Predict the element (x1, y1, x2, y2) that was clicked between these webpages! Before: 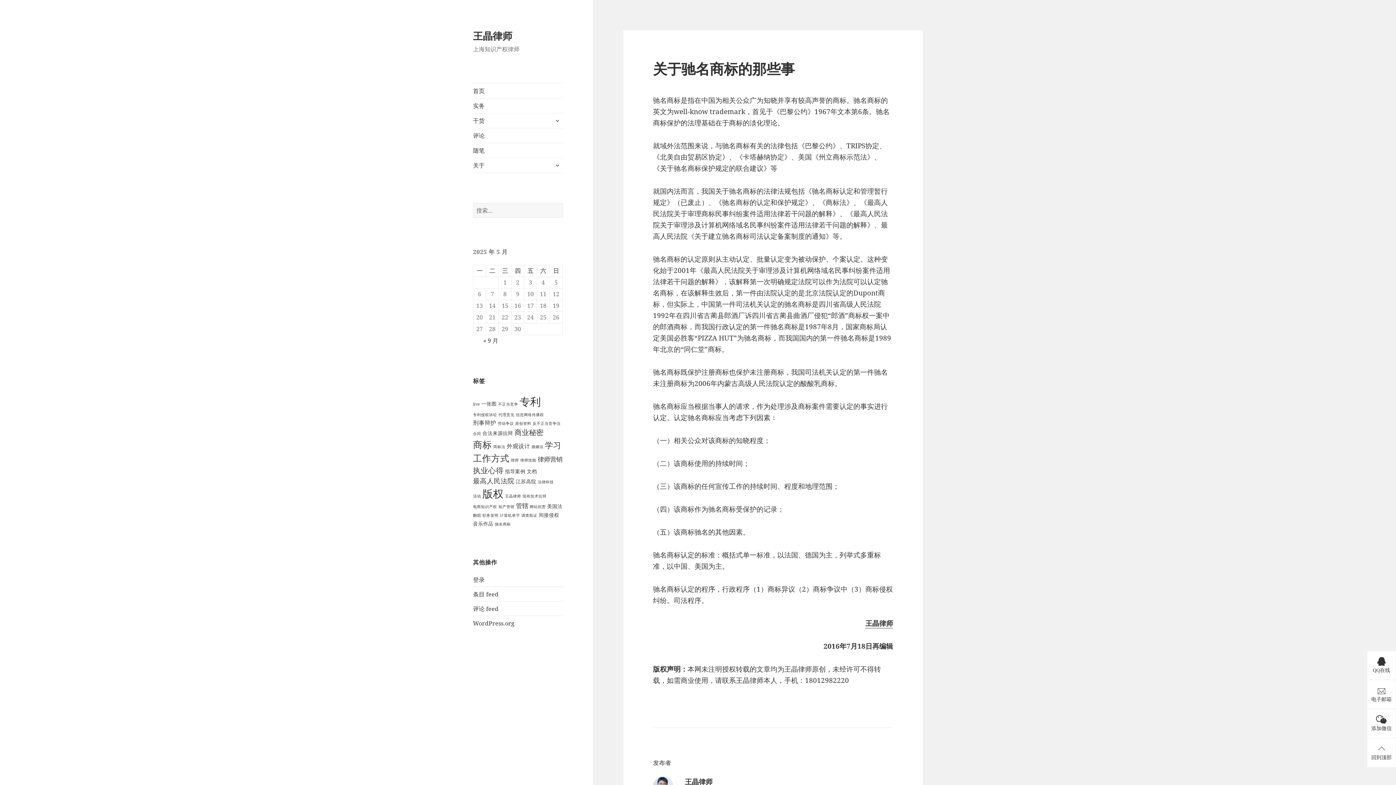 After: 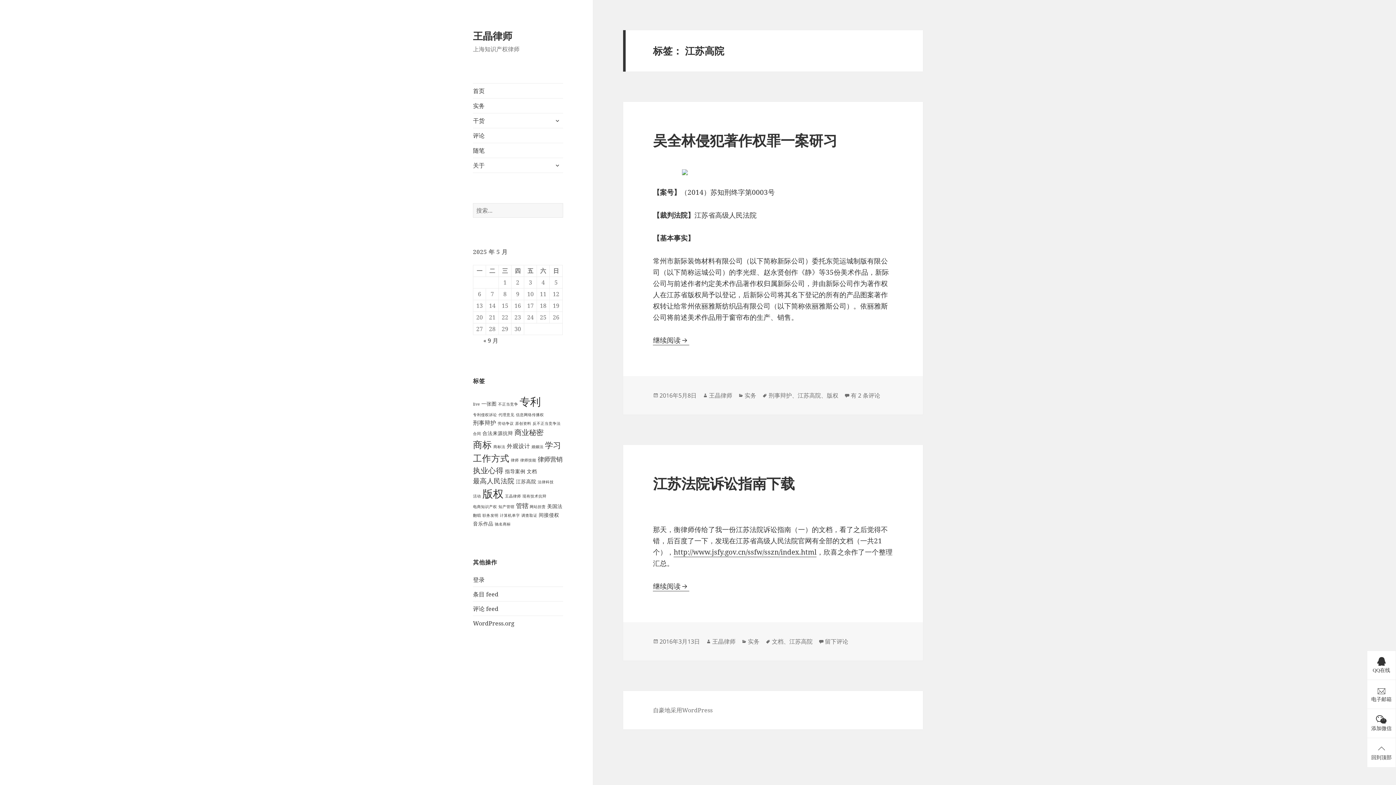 Action: label: 江苏高院 (2 项) bbox: (516, 478, 536, 485)